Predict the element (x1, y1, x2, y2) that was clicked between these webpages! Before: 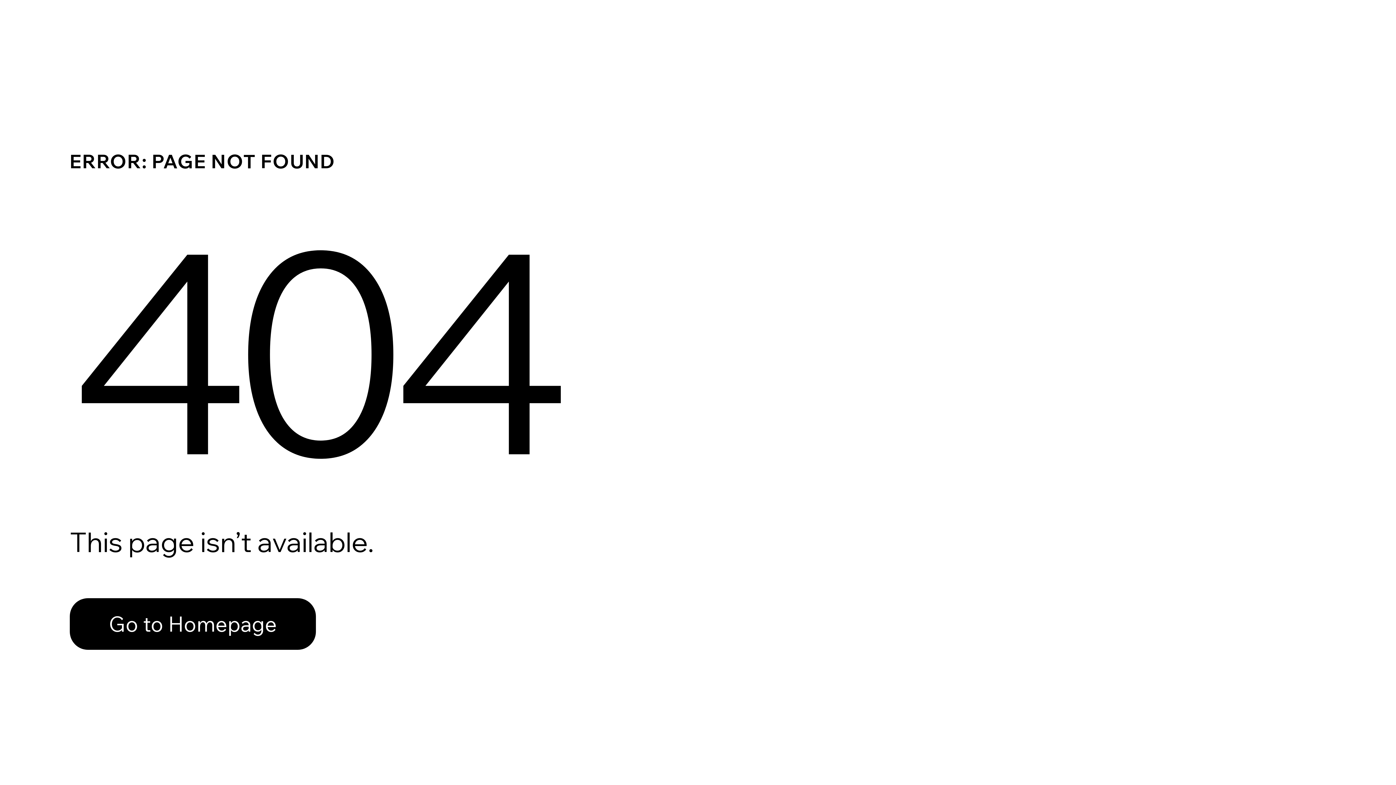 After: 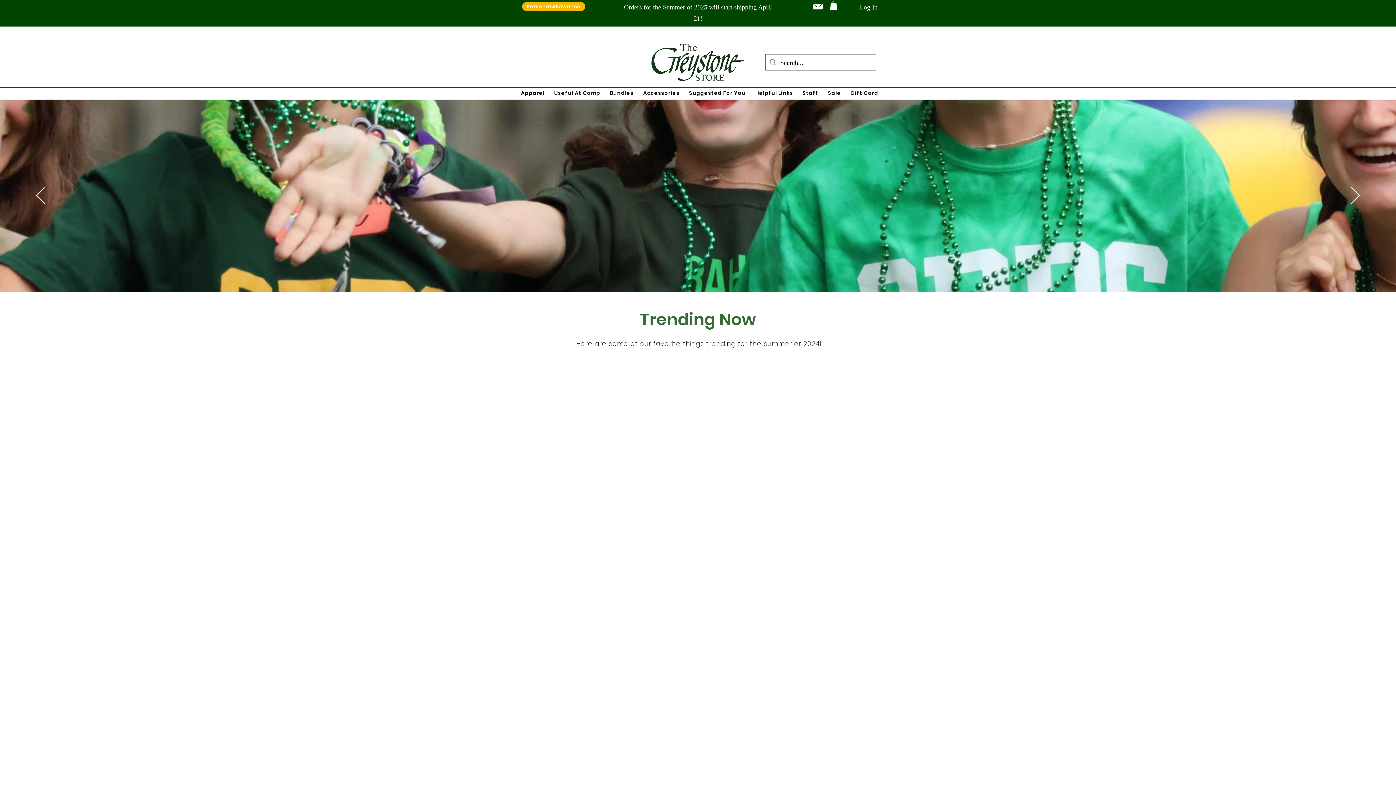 Action: label: Go to Homepage bbox: (69, 598, 316, 650)